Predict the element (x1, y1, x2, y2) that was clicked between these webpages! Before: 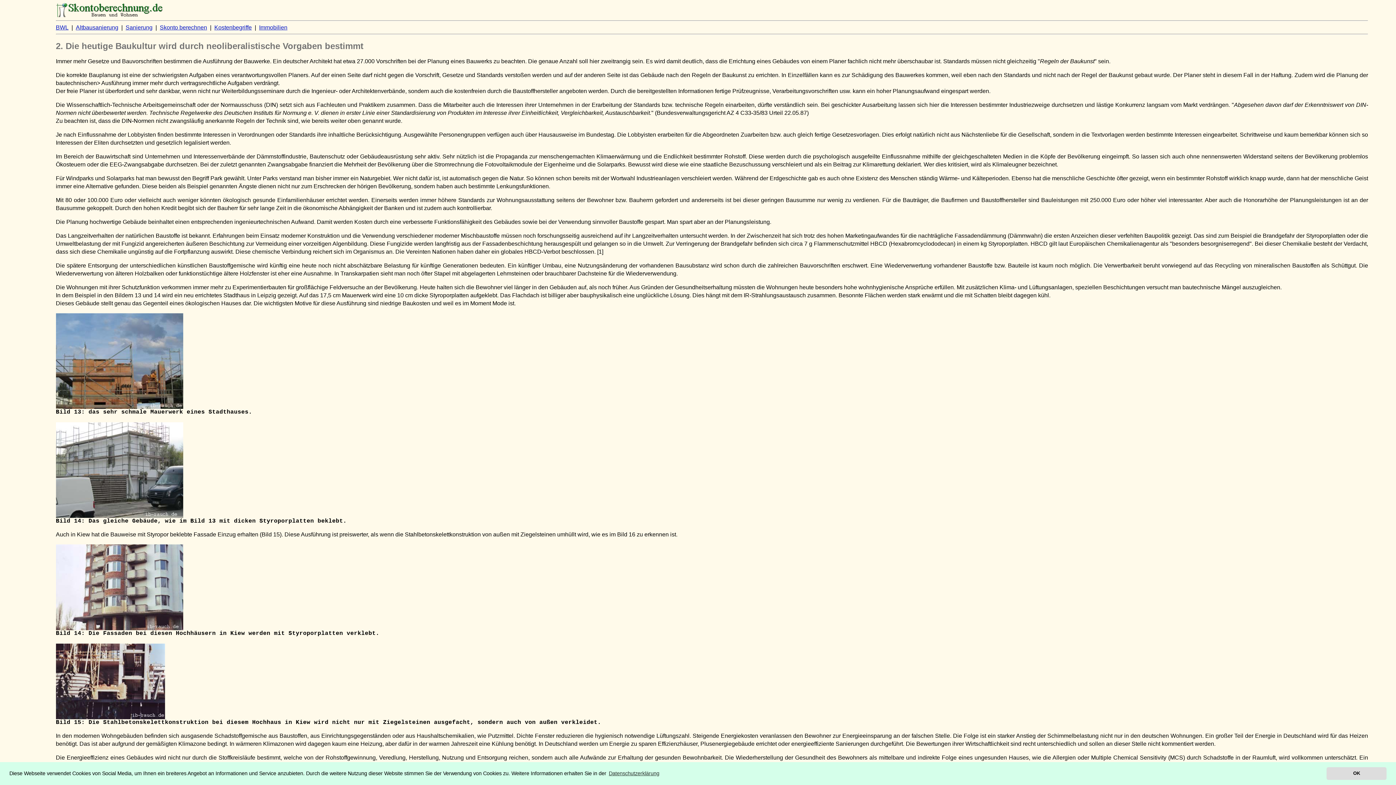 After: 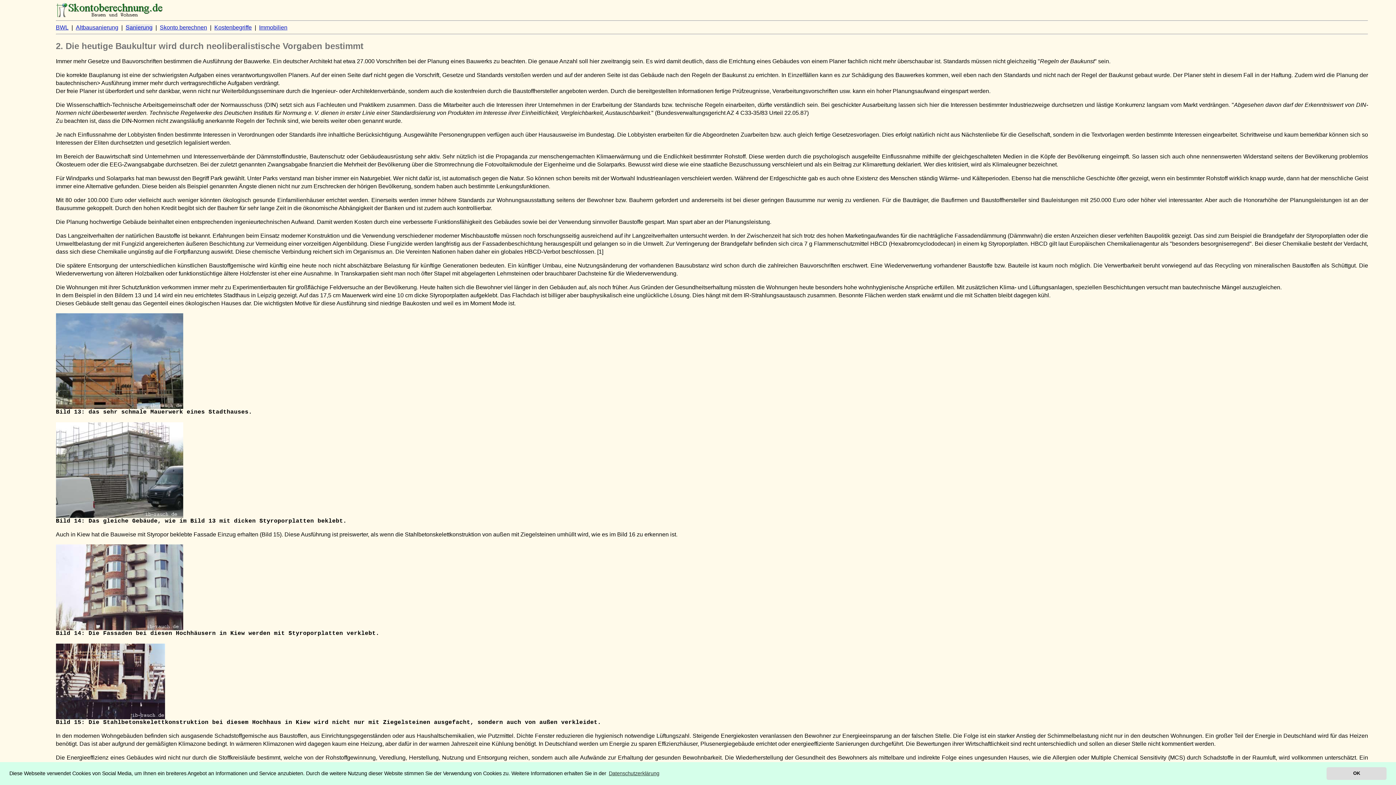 Action: label: Sanierung bbox: (125, 24, 152, 30)